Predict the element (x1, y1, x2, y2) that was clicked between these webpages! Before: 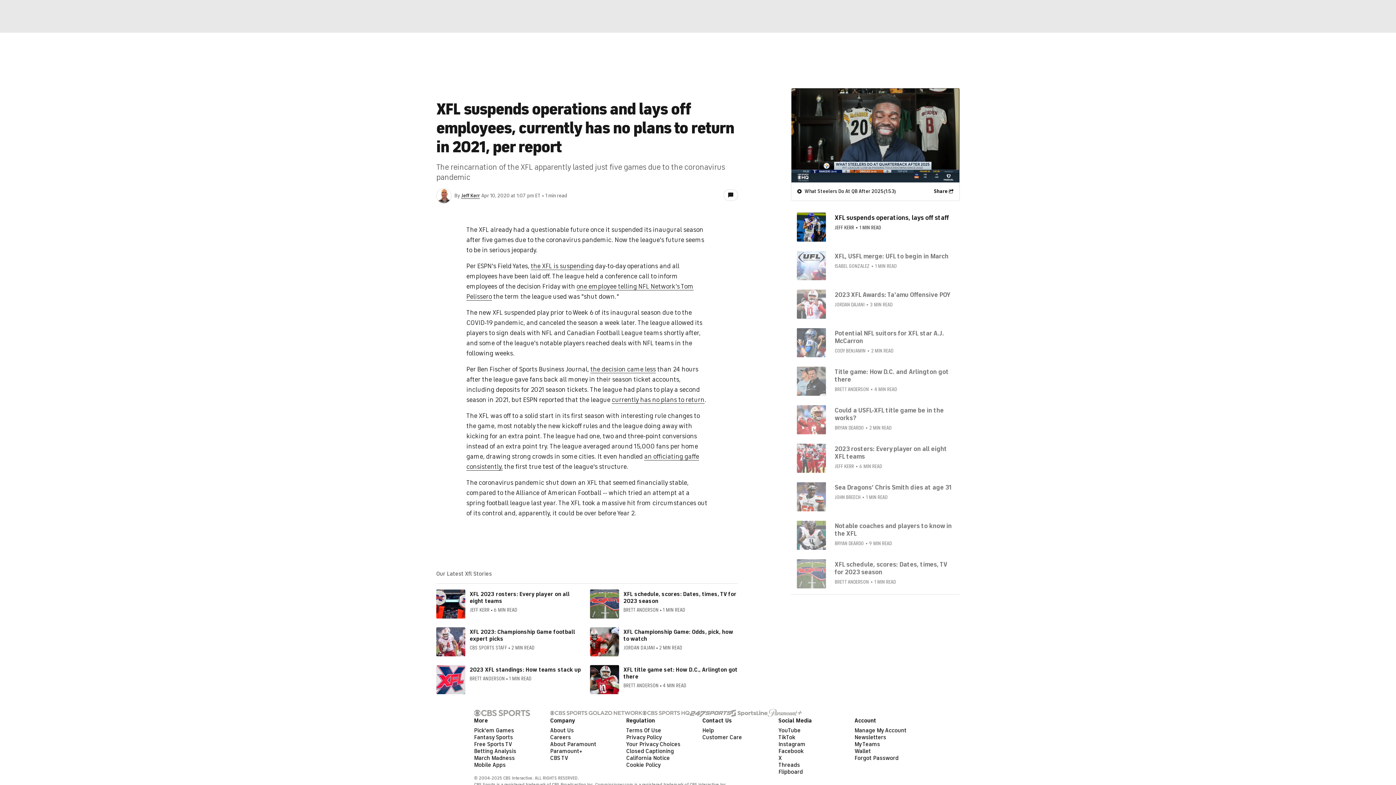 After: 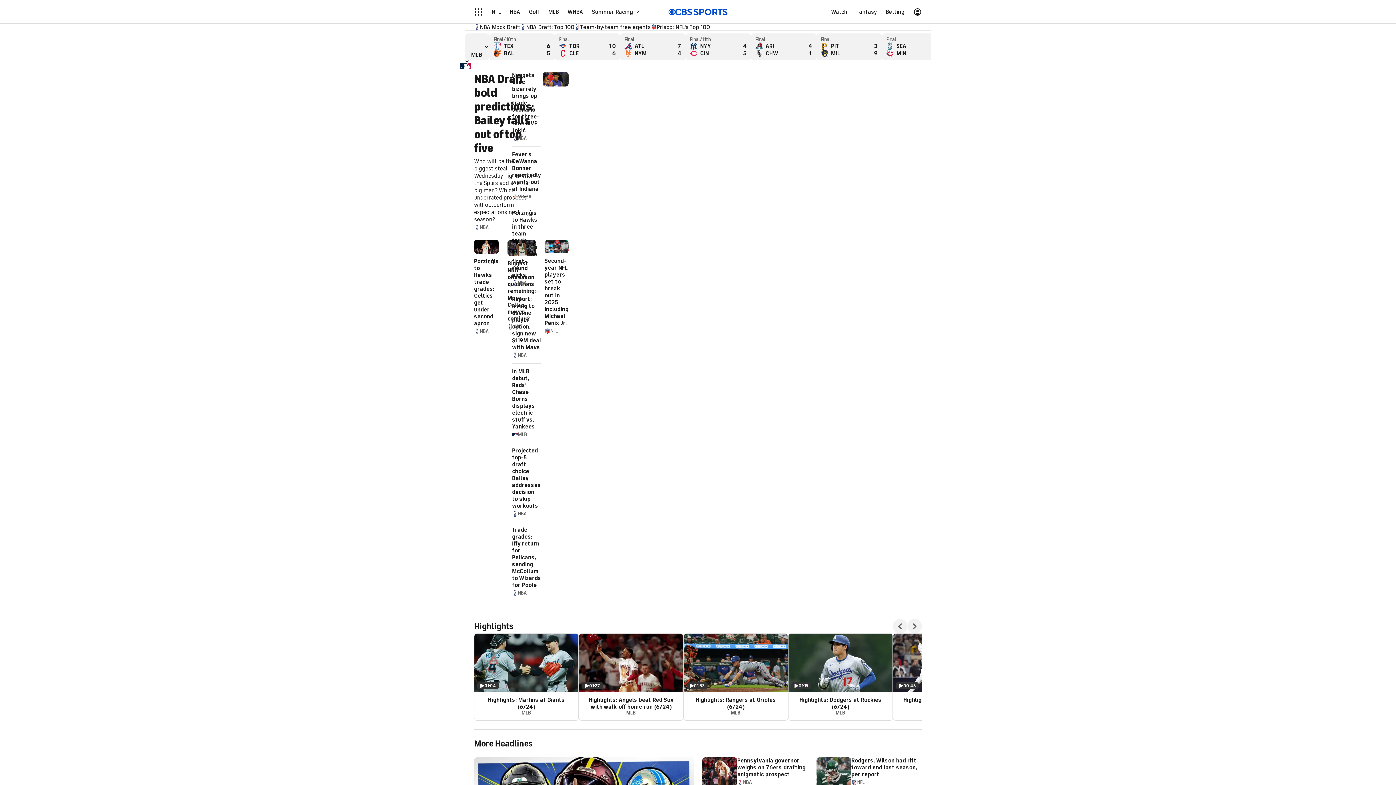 Action: bbox: (474, 709, 530, 716)